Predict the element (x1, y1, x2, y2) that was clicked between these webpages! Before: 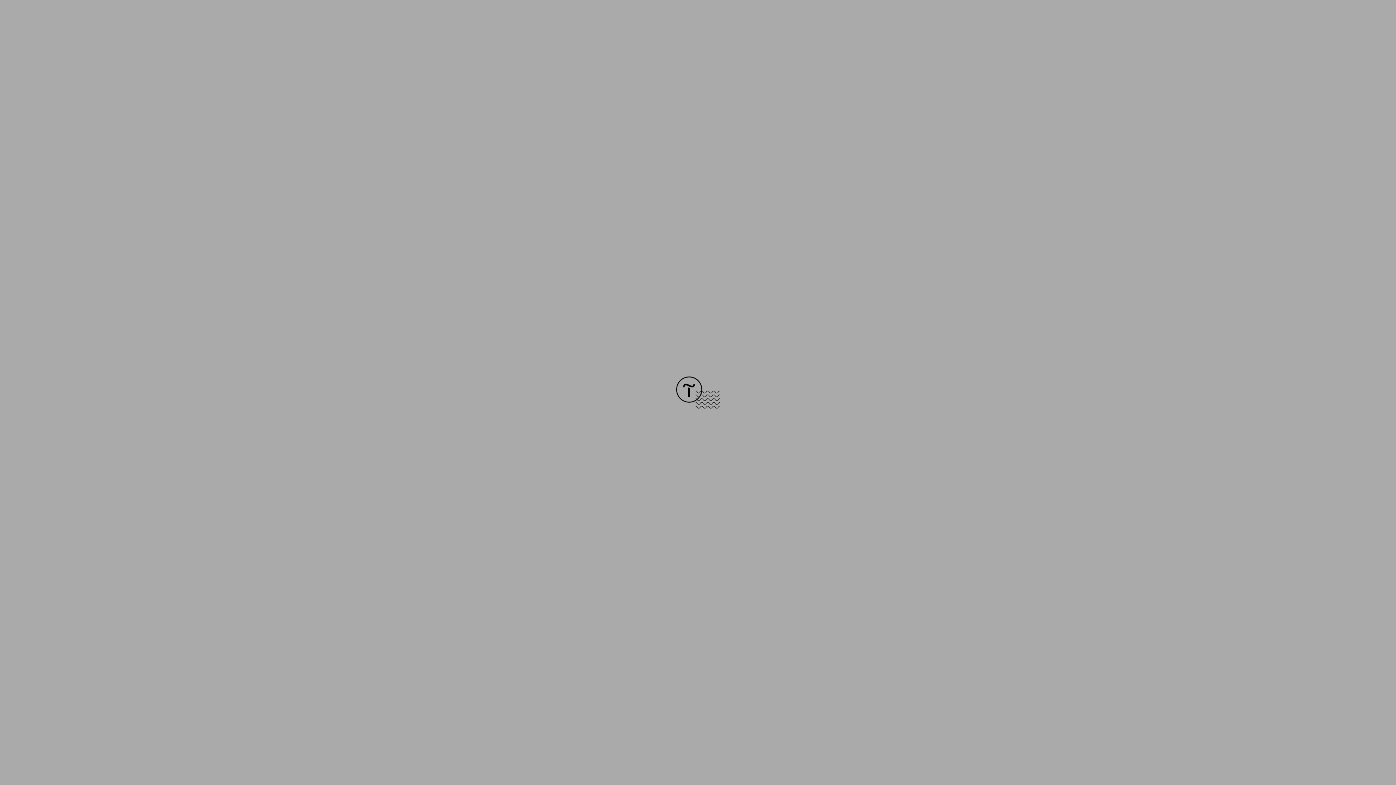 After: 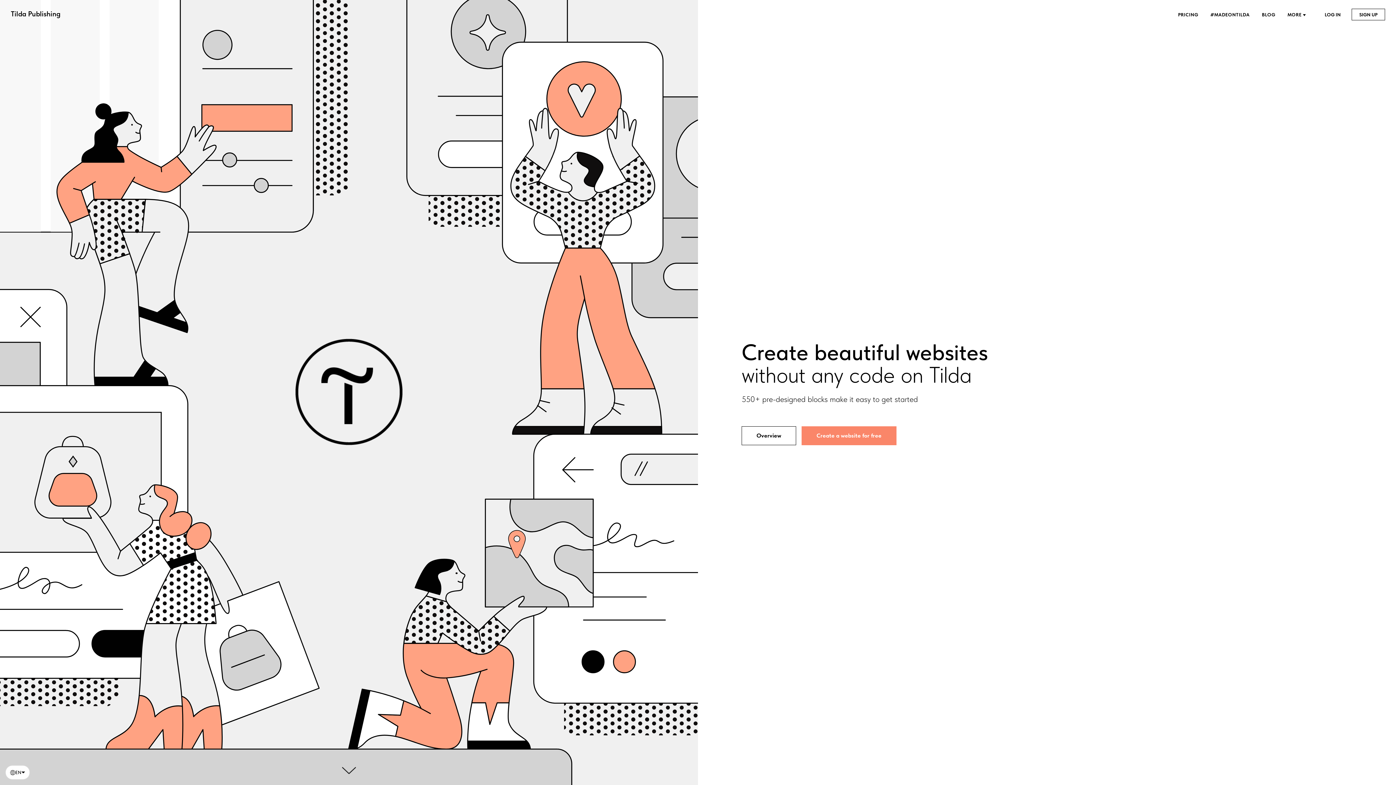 Action: bbox: (676, 403, 720, 409)